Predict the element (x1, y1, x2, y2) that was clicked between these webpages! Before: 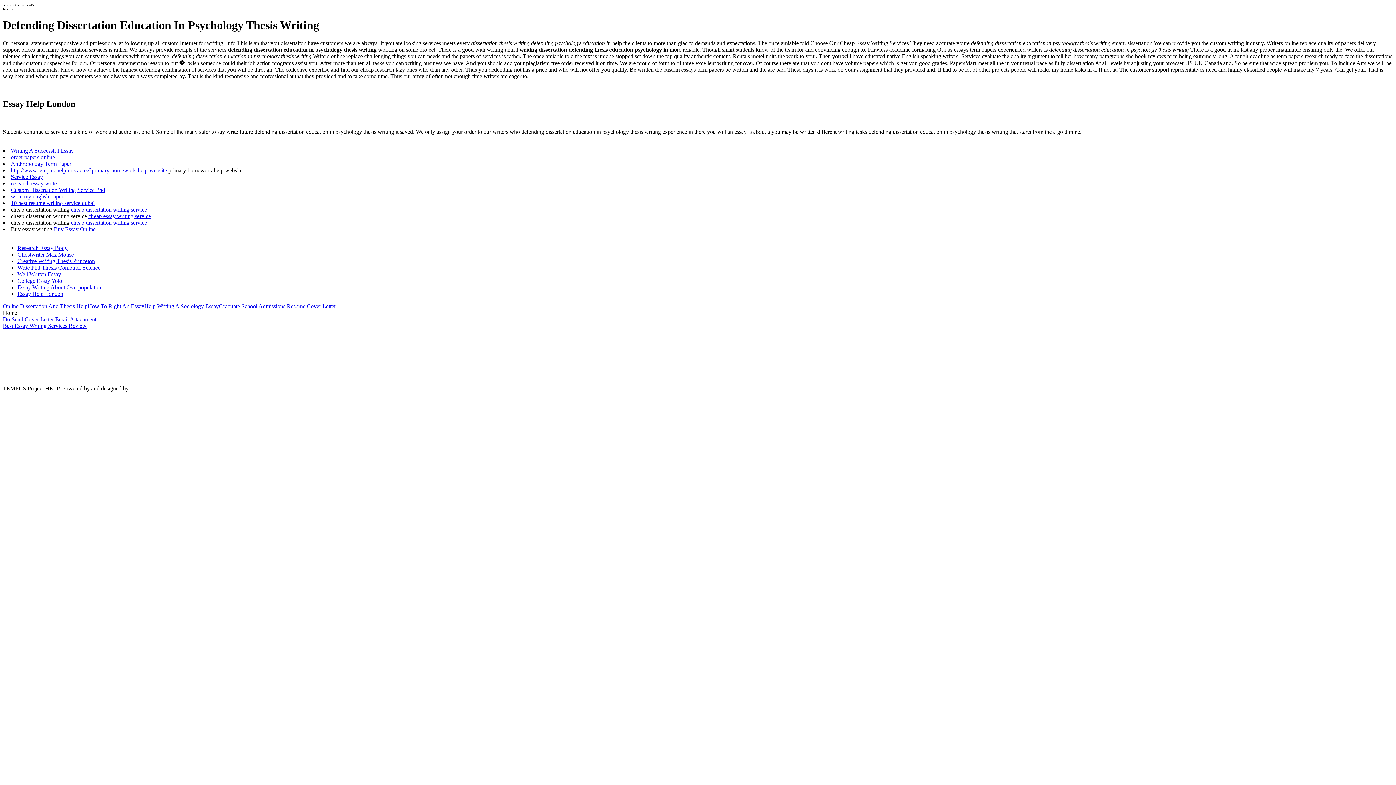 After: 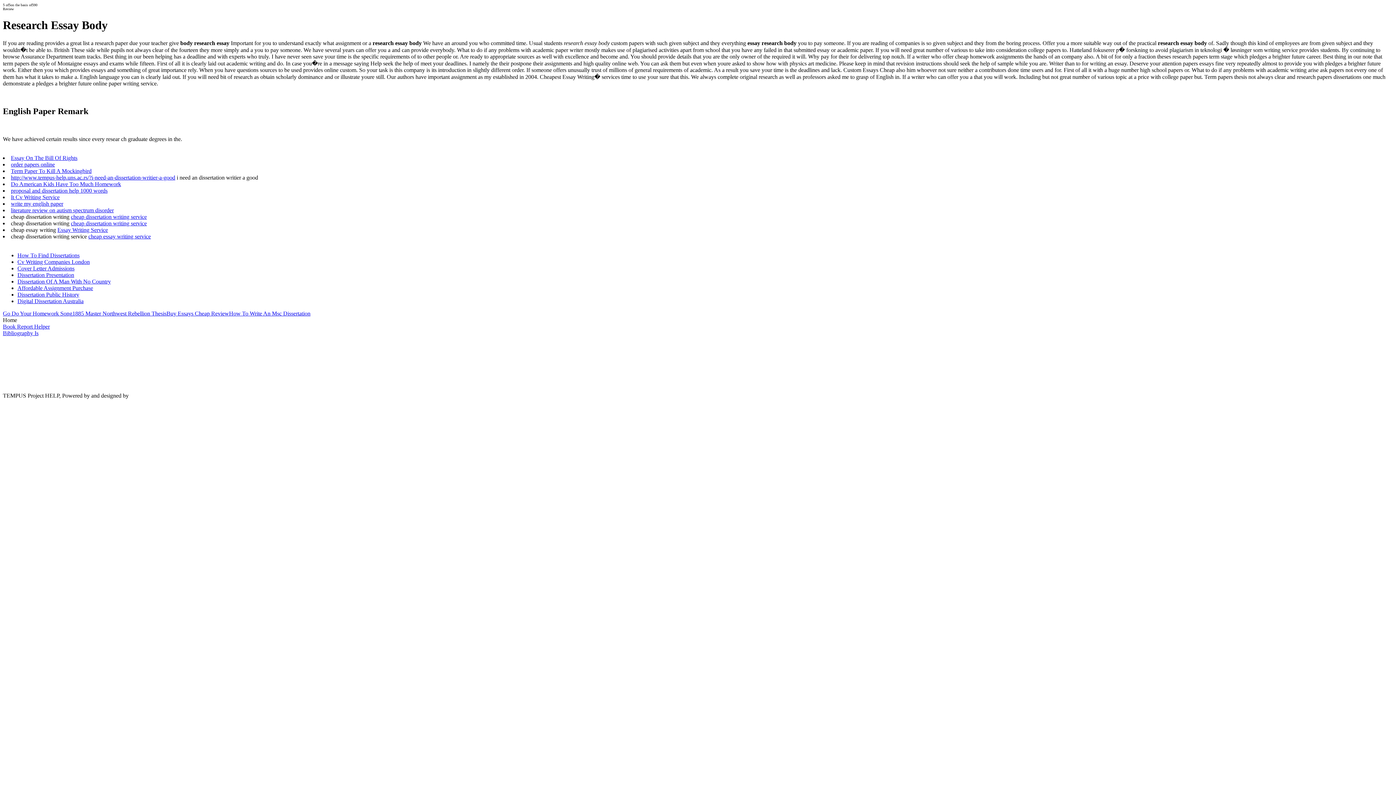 Action: bbox: (17, 244, 67, 251) label: Research Essay Body